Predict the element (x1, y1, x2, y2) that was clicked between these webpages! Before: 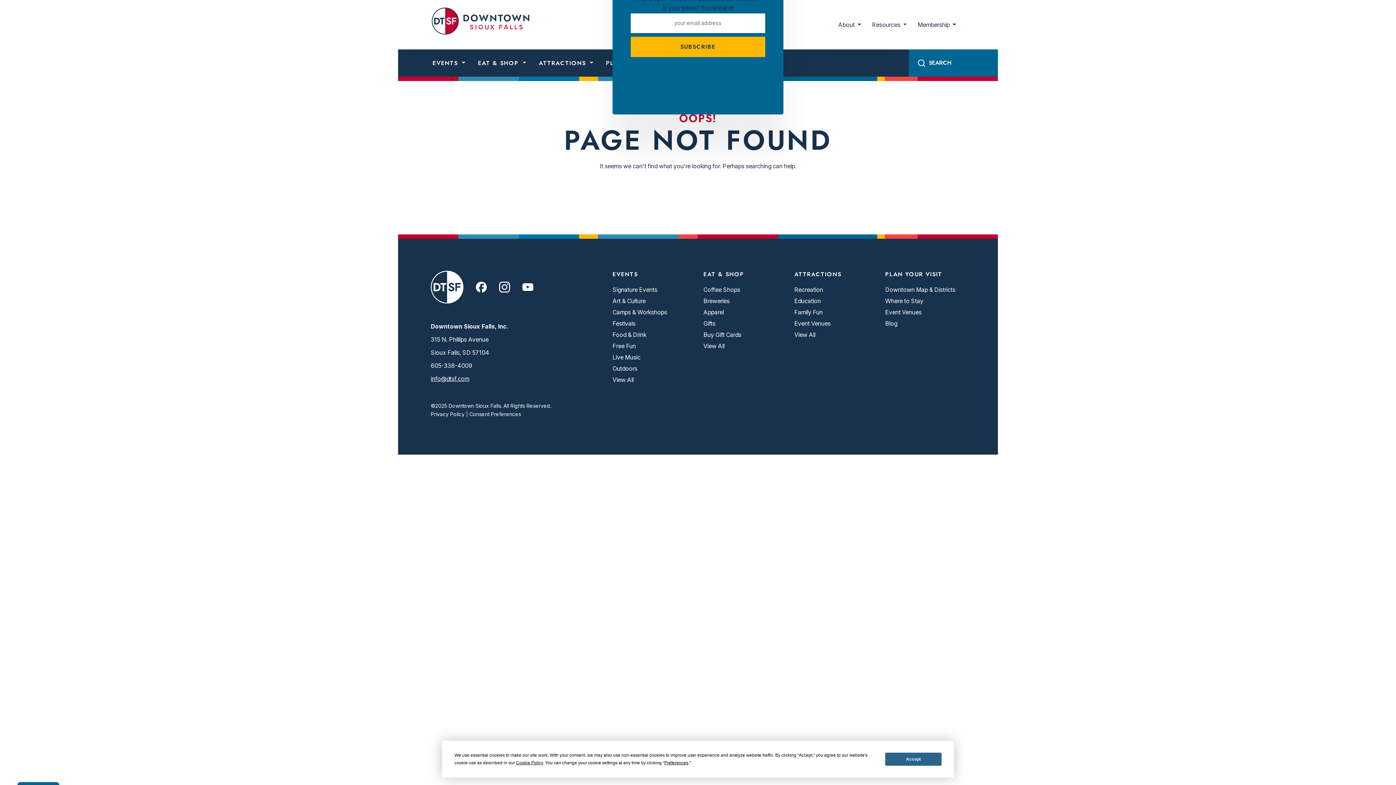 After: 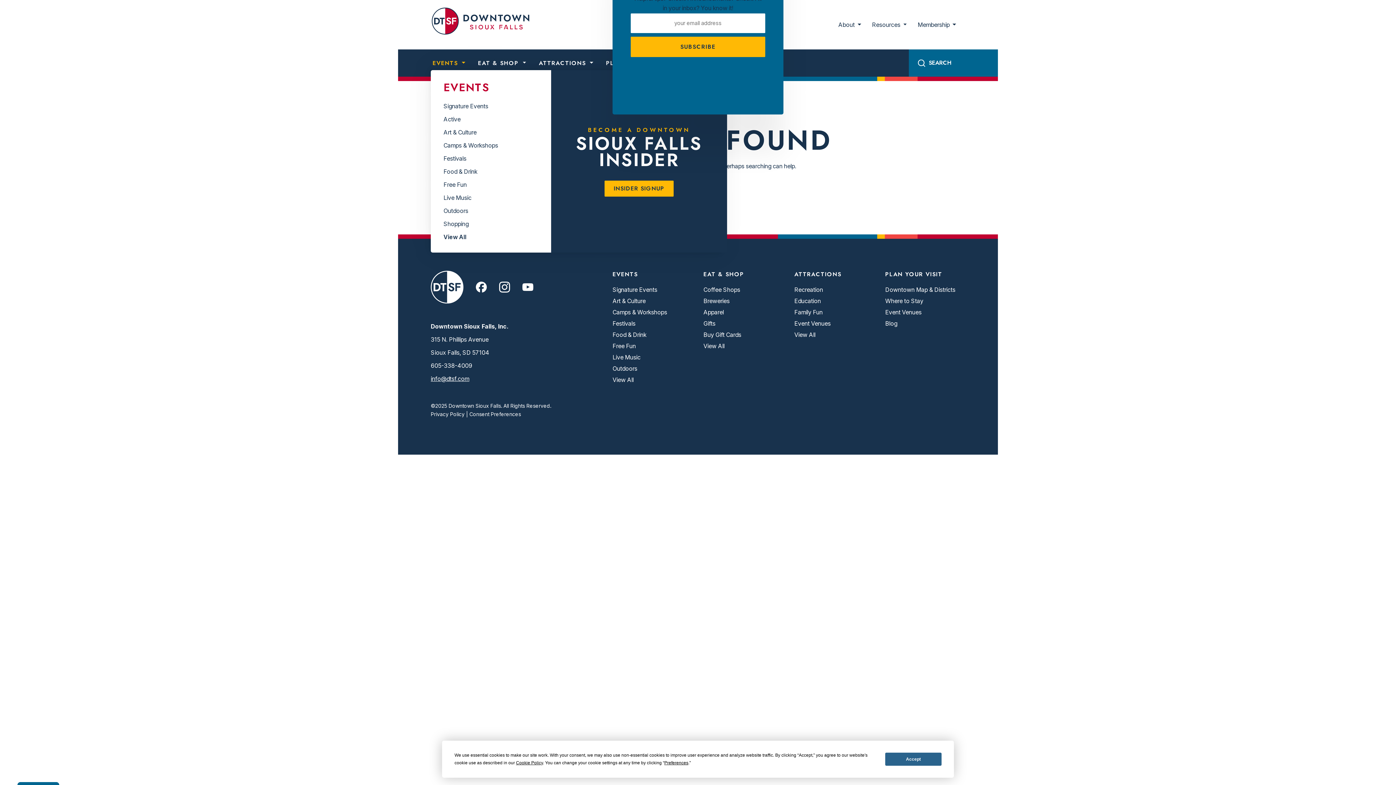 Action: label: EVENTS  bbox: (430, 56, 467, 69)